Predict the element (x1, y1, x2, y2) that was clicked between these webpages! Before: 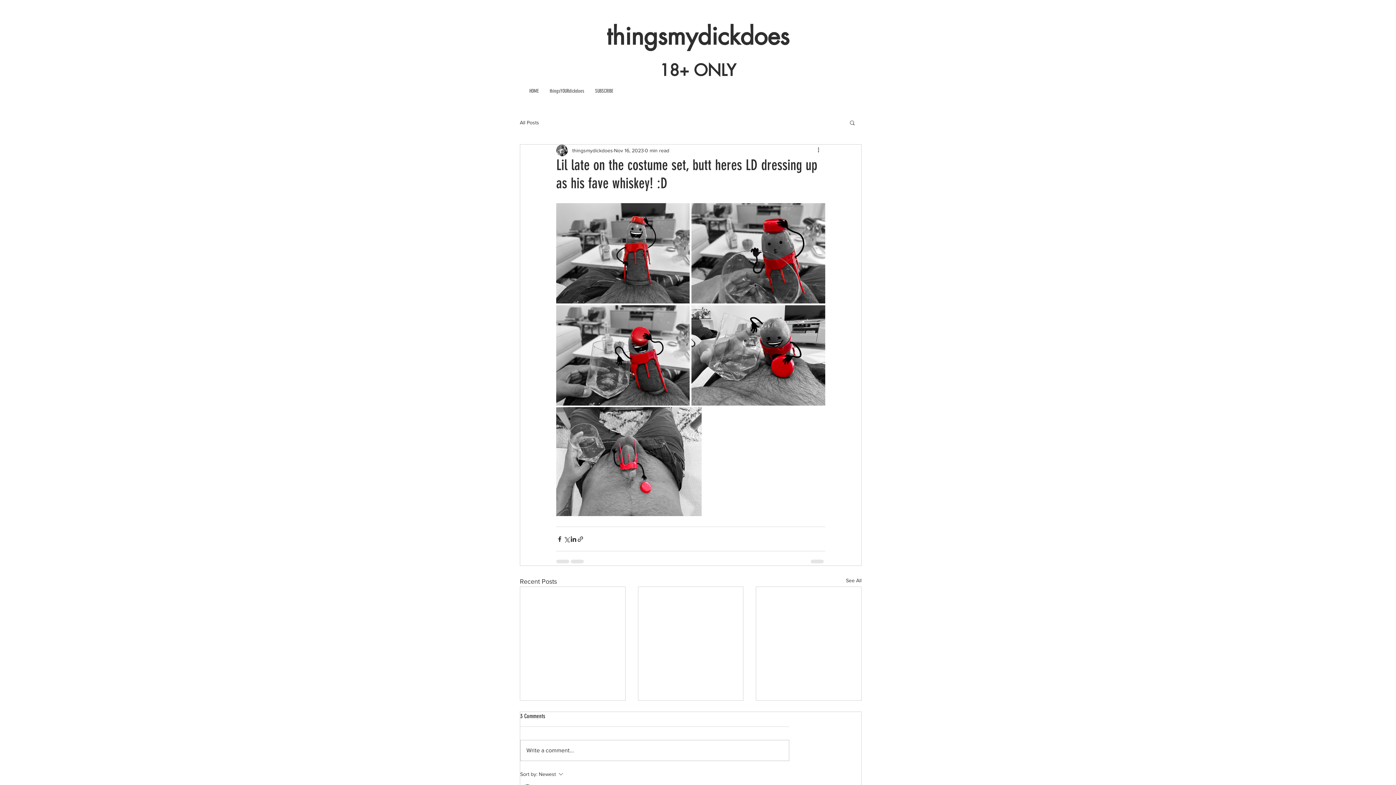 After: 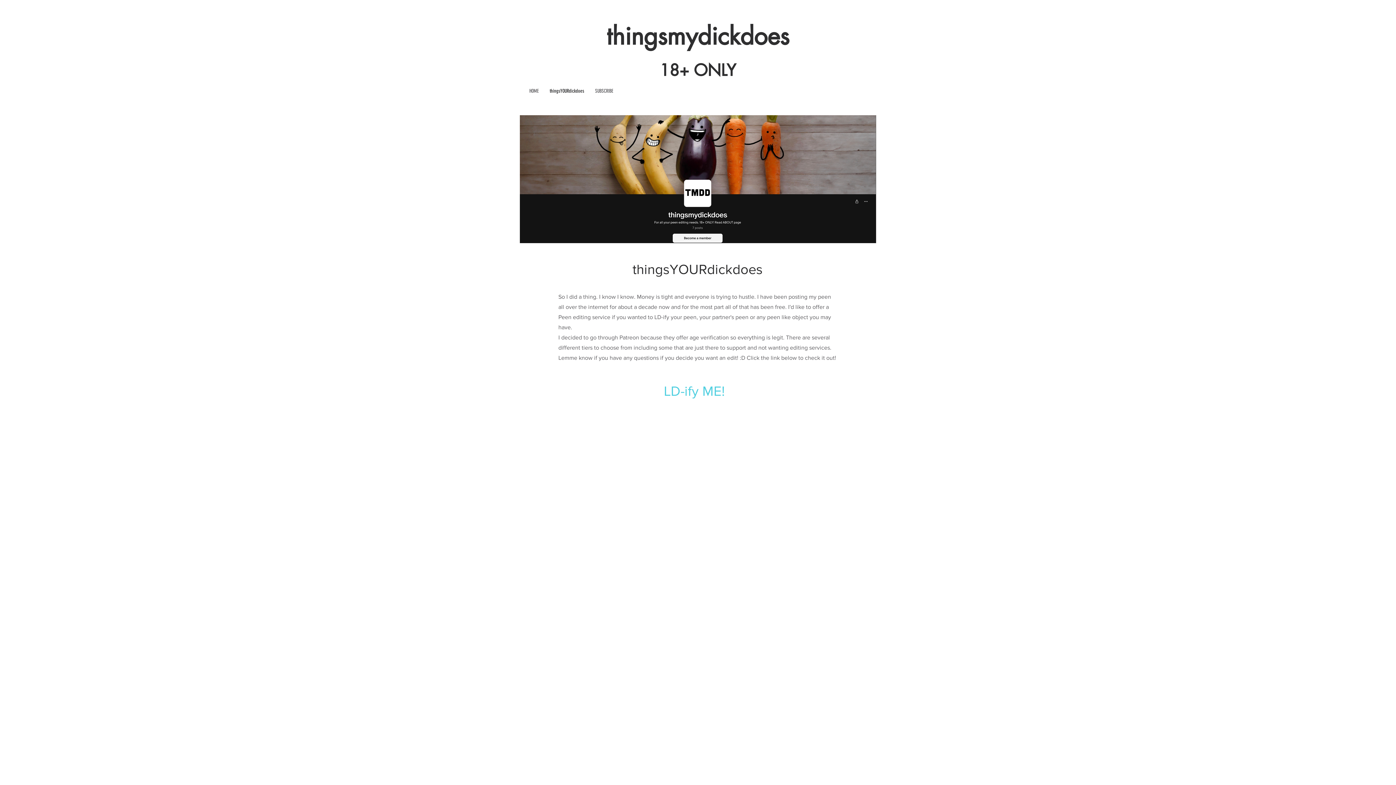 Action: label: thingsYOURdickdoes bbox: (544, 86, 589, 96)